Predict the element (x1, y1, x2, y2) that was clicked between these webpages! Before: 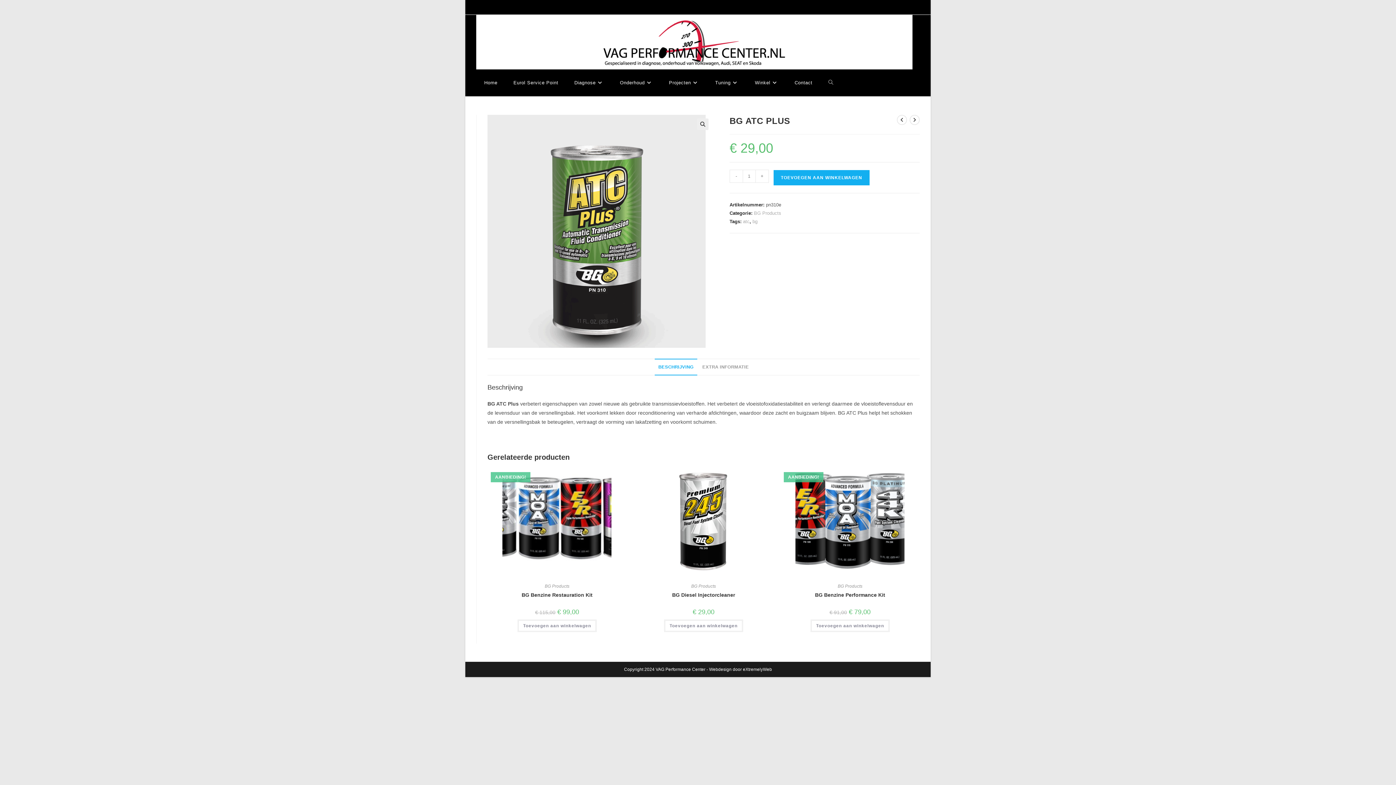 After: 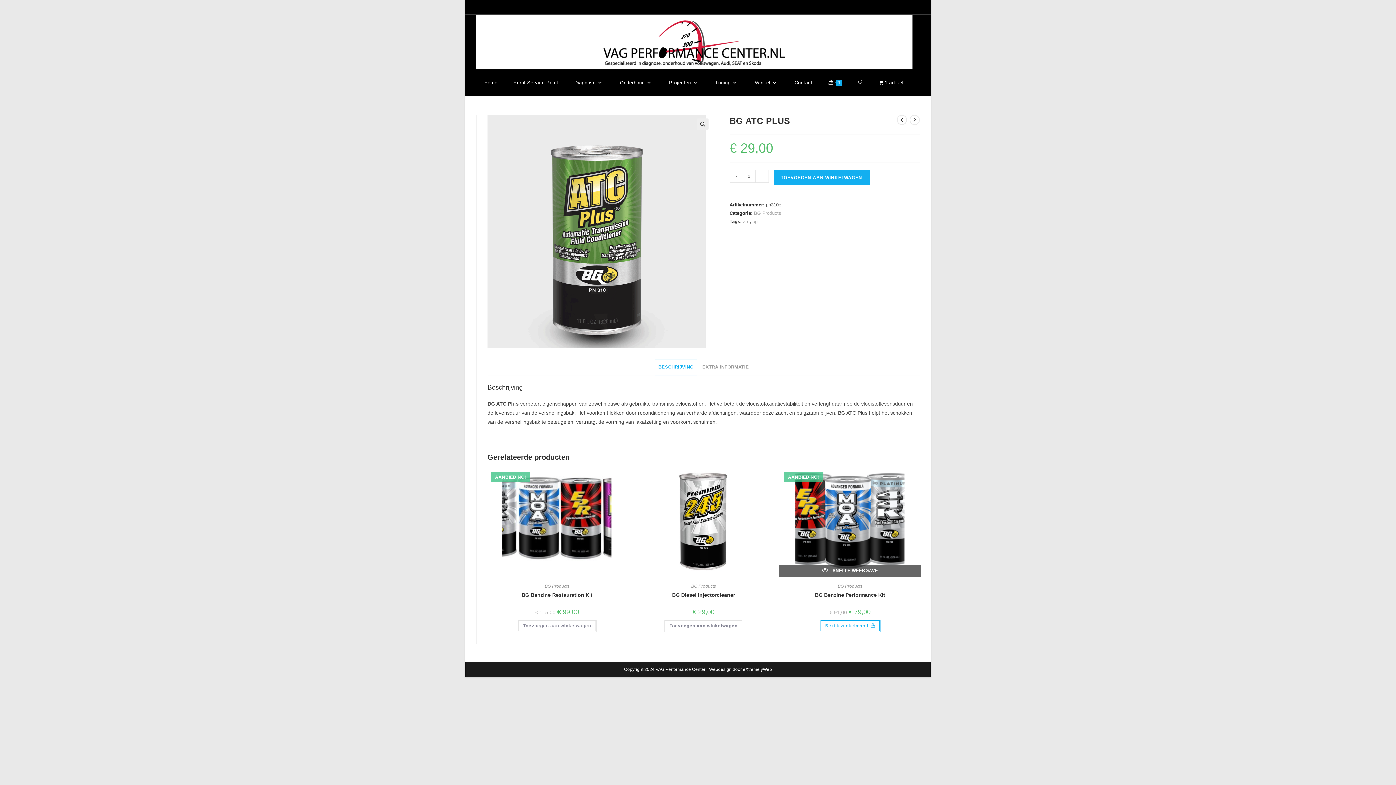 Action: bbox: (810, 619, 889, 632) label: Toevoegen aan winkelwagen: “BG Benzine Performance Kit“